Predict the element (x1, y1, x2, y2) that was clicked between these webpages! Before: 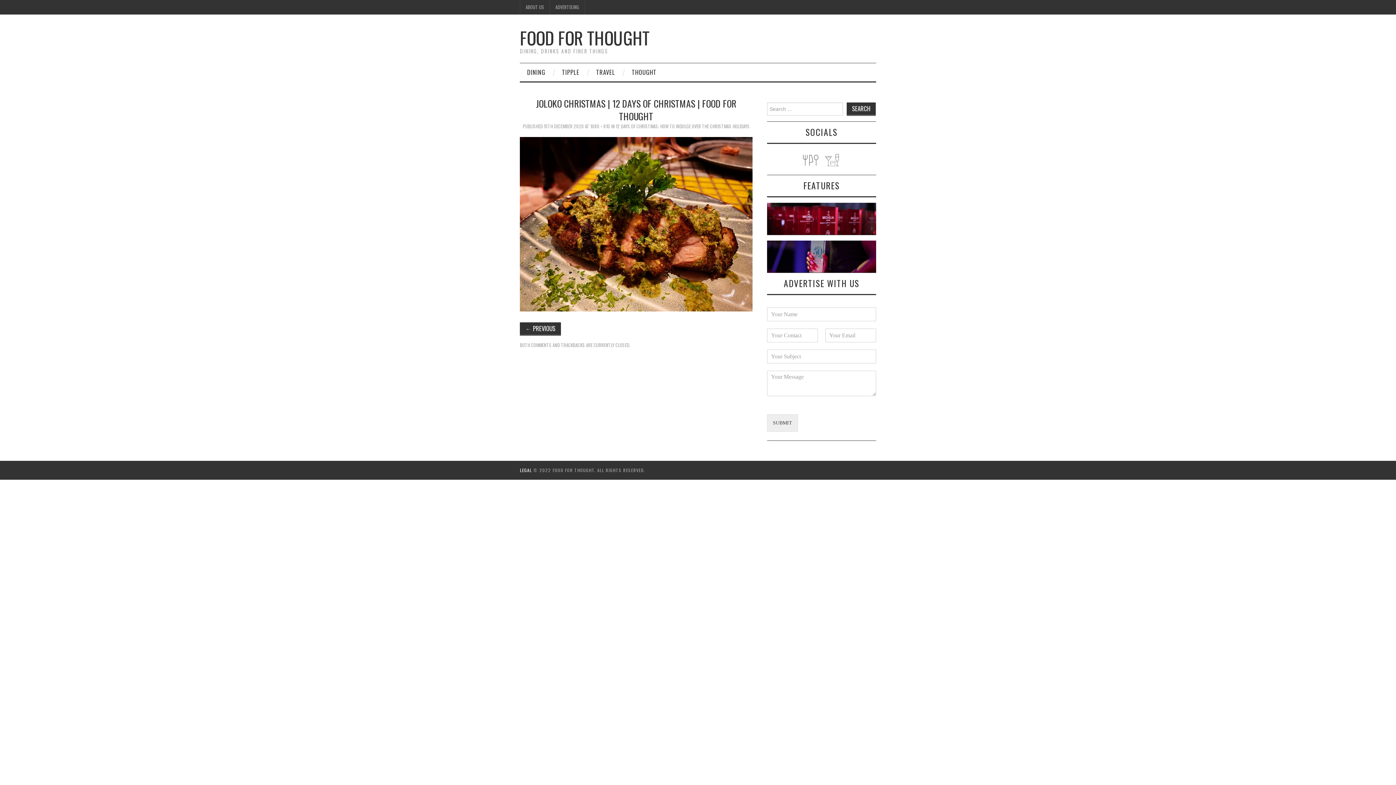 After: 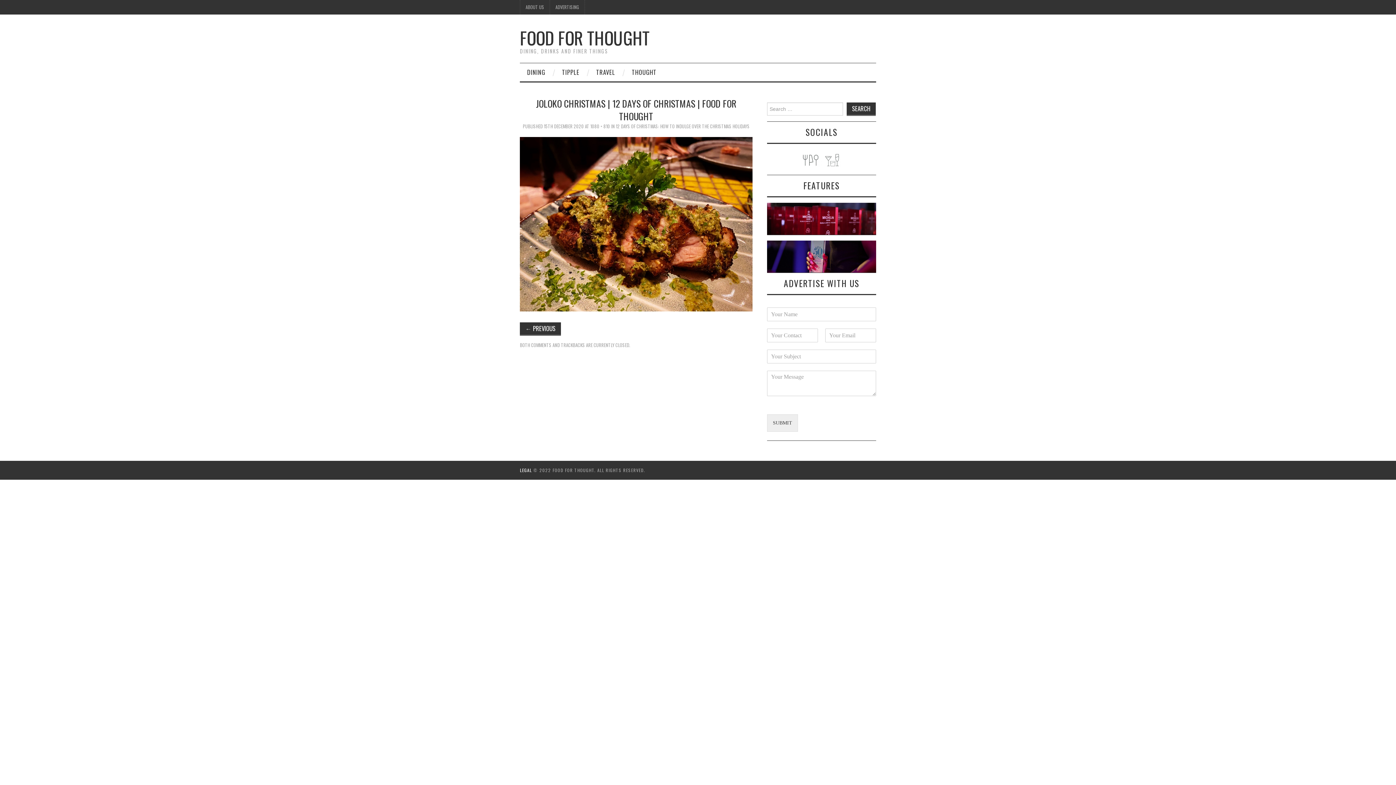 Action: bbox: (767, 253, 876, 258)